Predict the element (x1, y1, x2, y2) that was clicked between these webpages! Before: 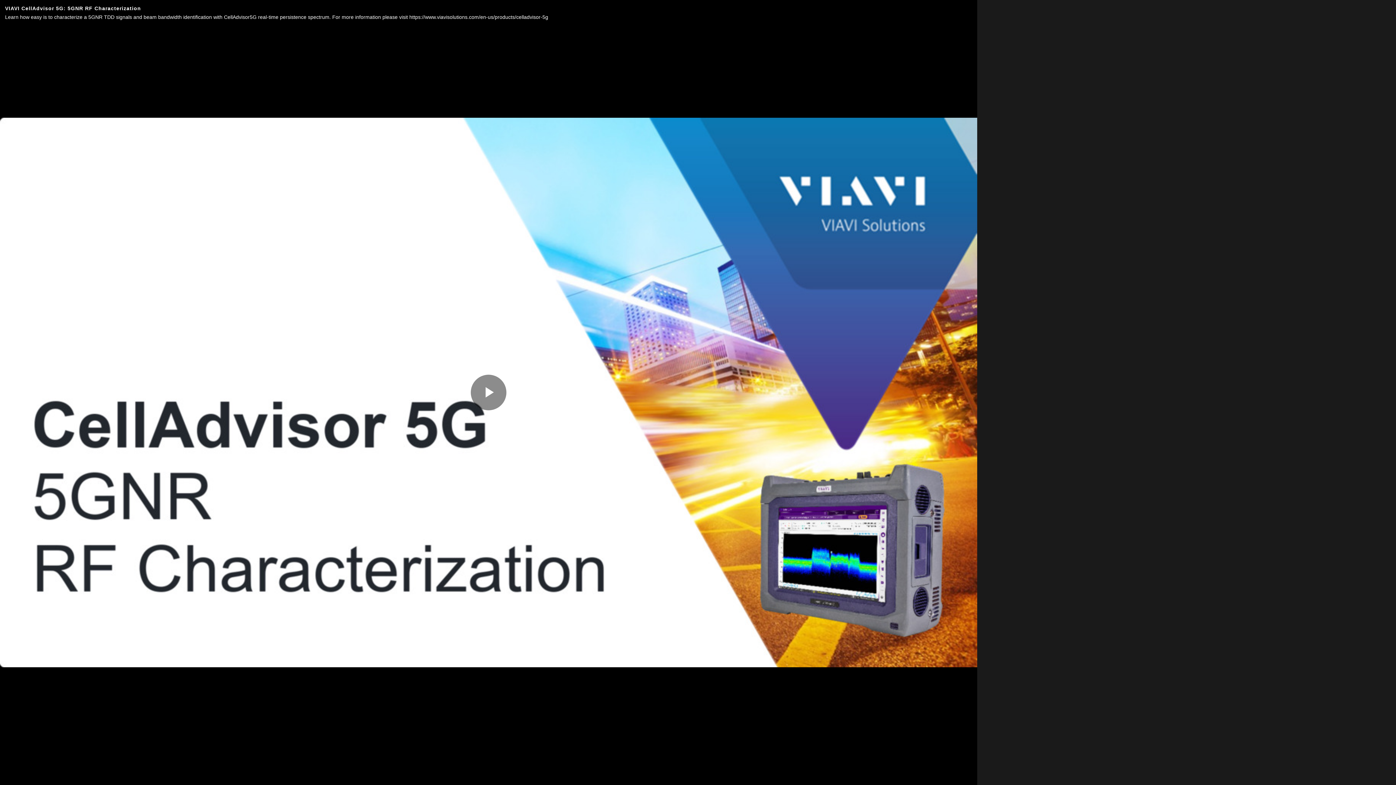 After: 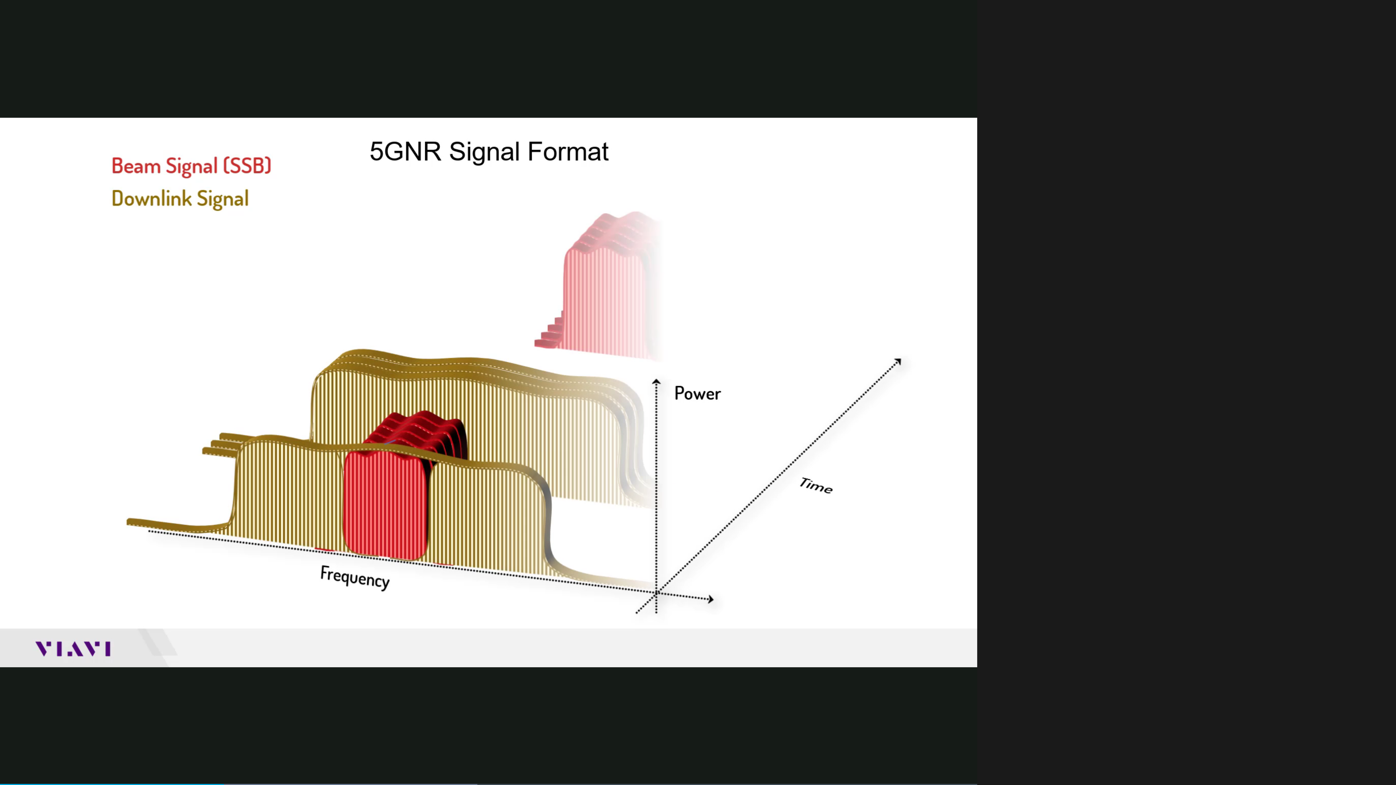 Action: bbox: (470, 374, 506, 410) label: Play Video